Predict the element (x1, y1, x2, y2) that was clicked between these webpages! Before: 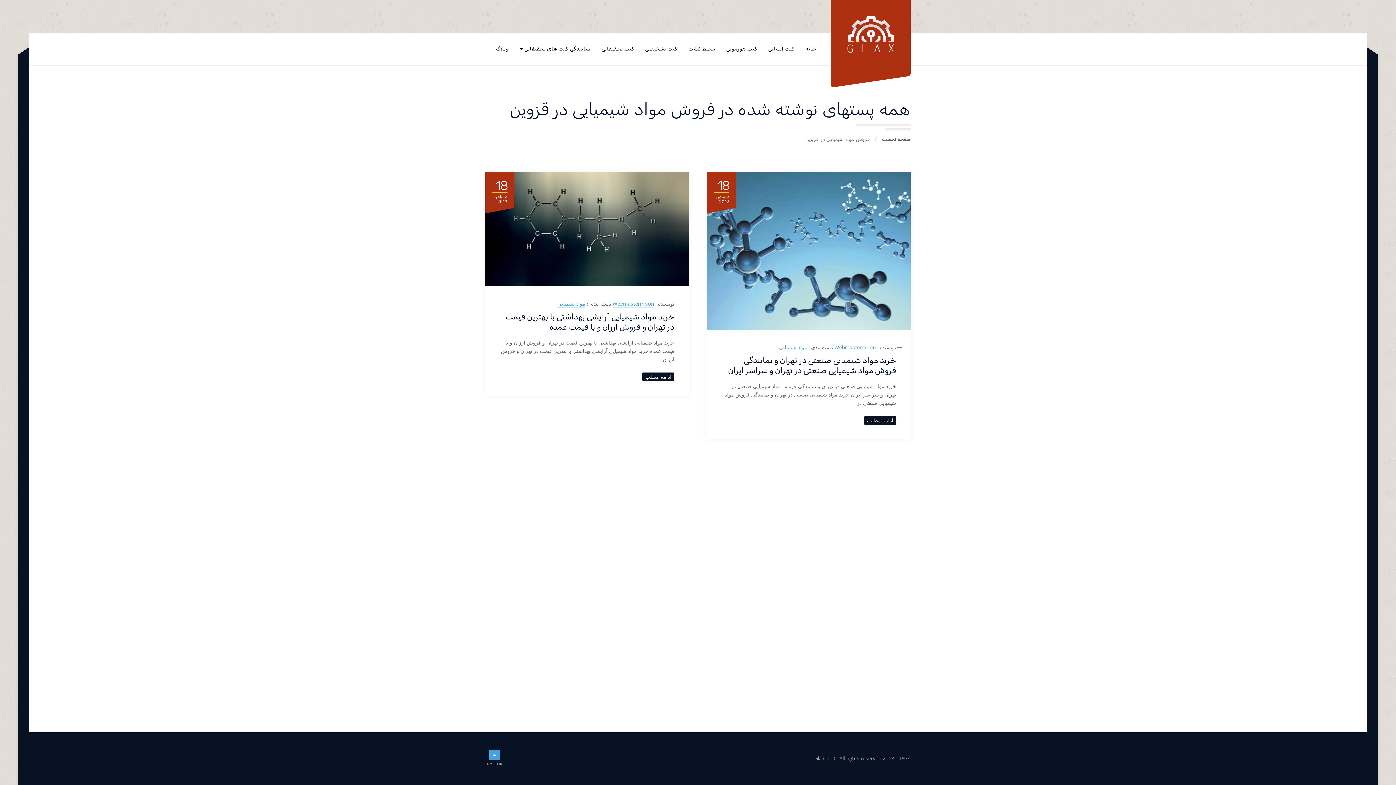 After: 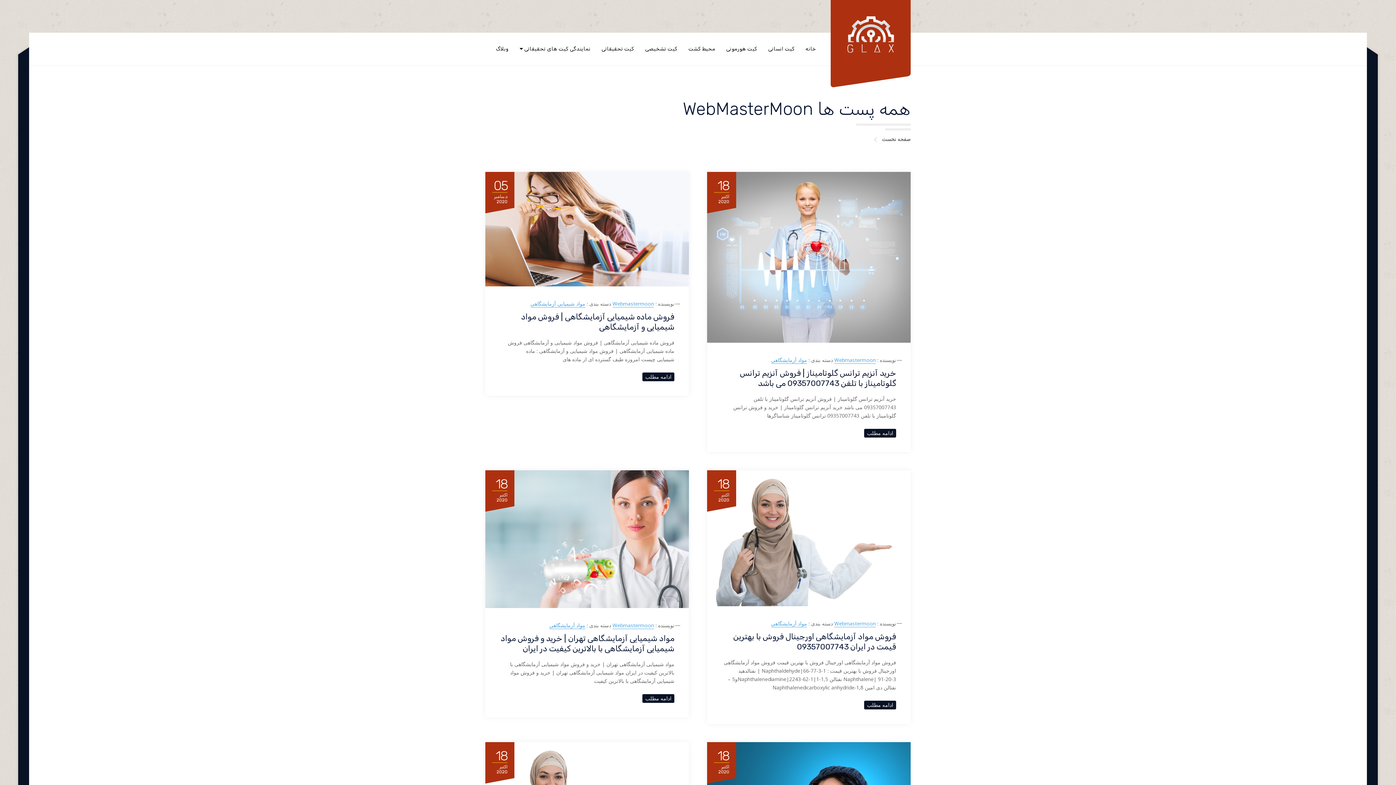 Action: label: Webmastermoon bbox: (834, 344, 876, 351)